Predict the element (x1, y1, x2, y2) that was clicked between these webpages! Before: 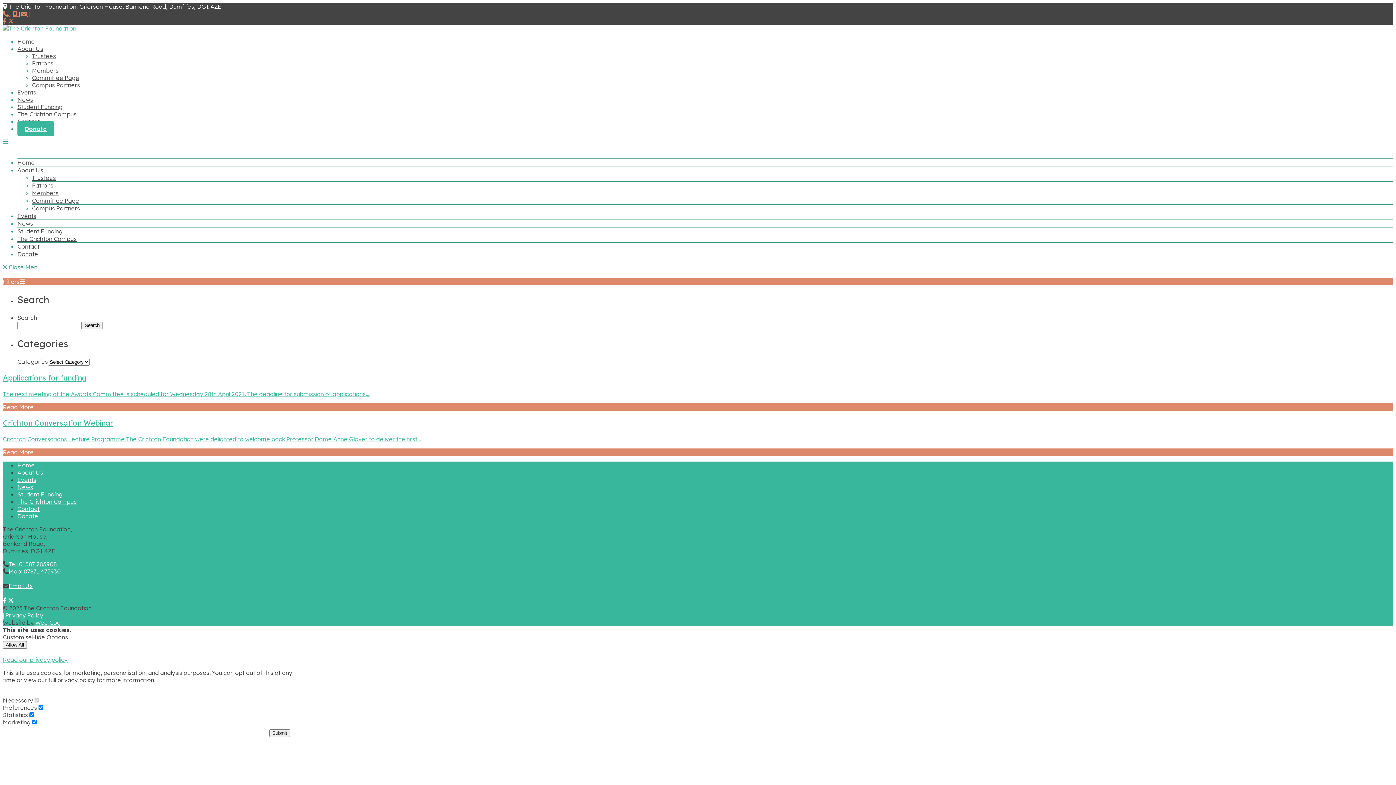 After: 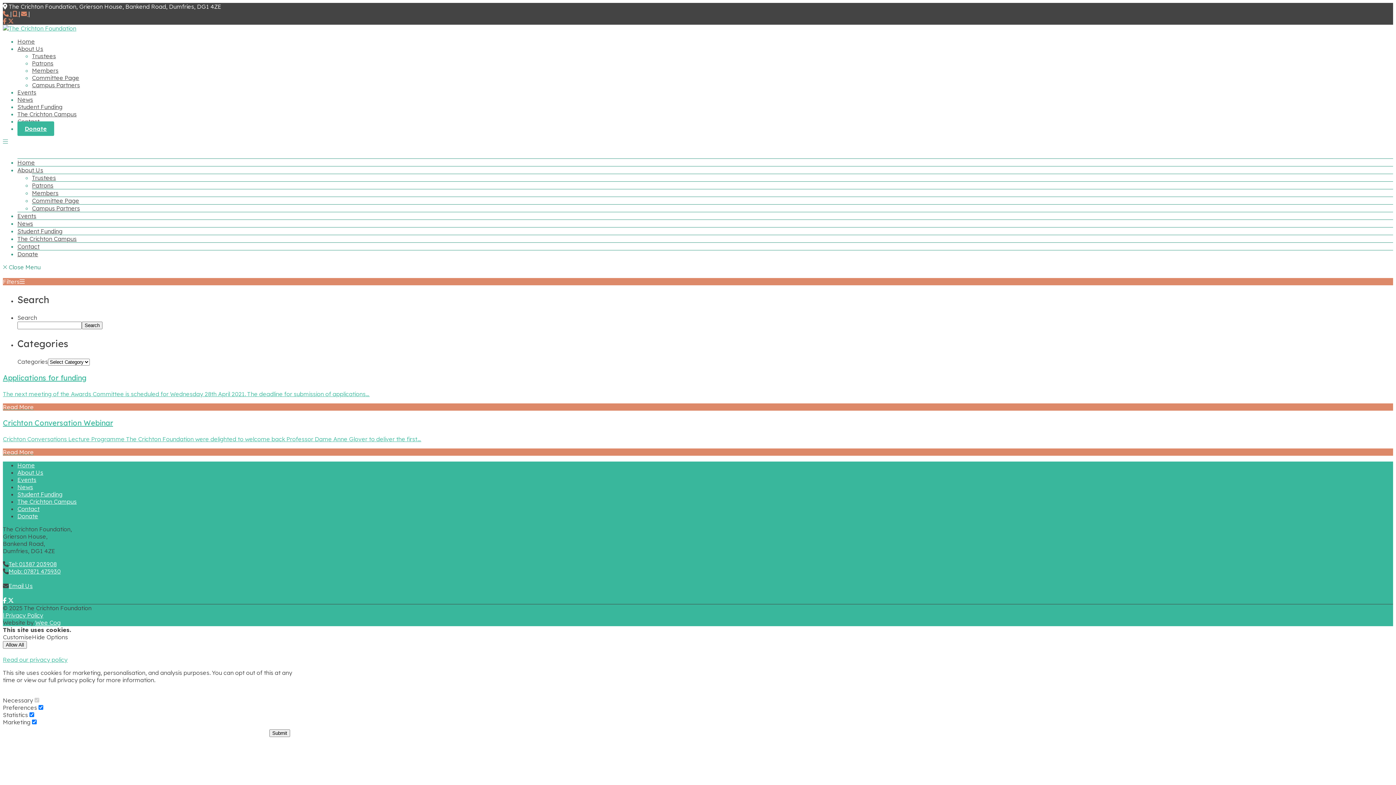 Action: label:   bbox: (2, 10, 10, 17)